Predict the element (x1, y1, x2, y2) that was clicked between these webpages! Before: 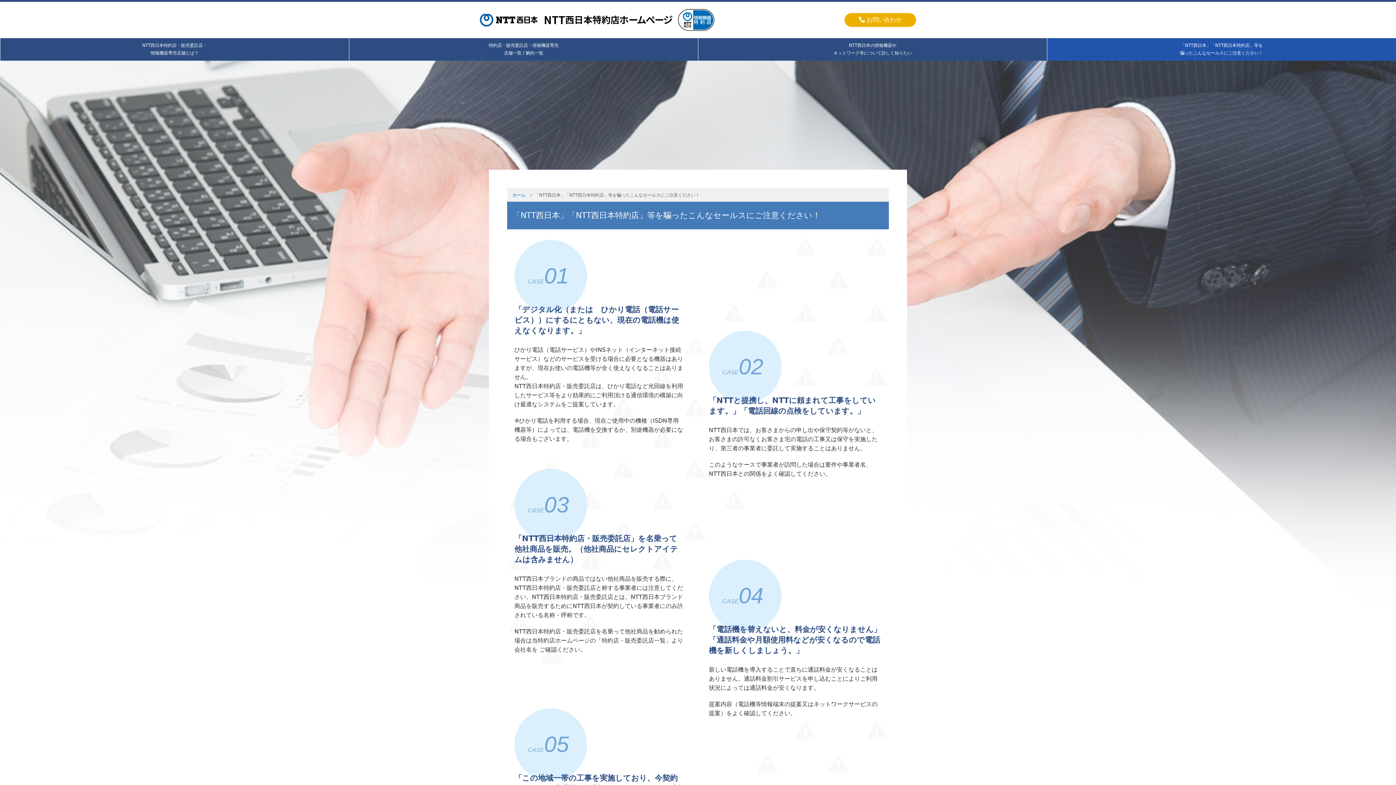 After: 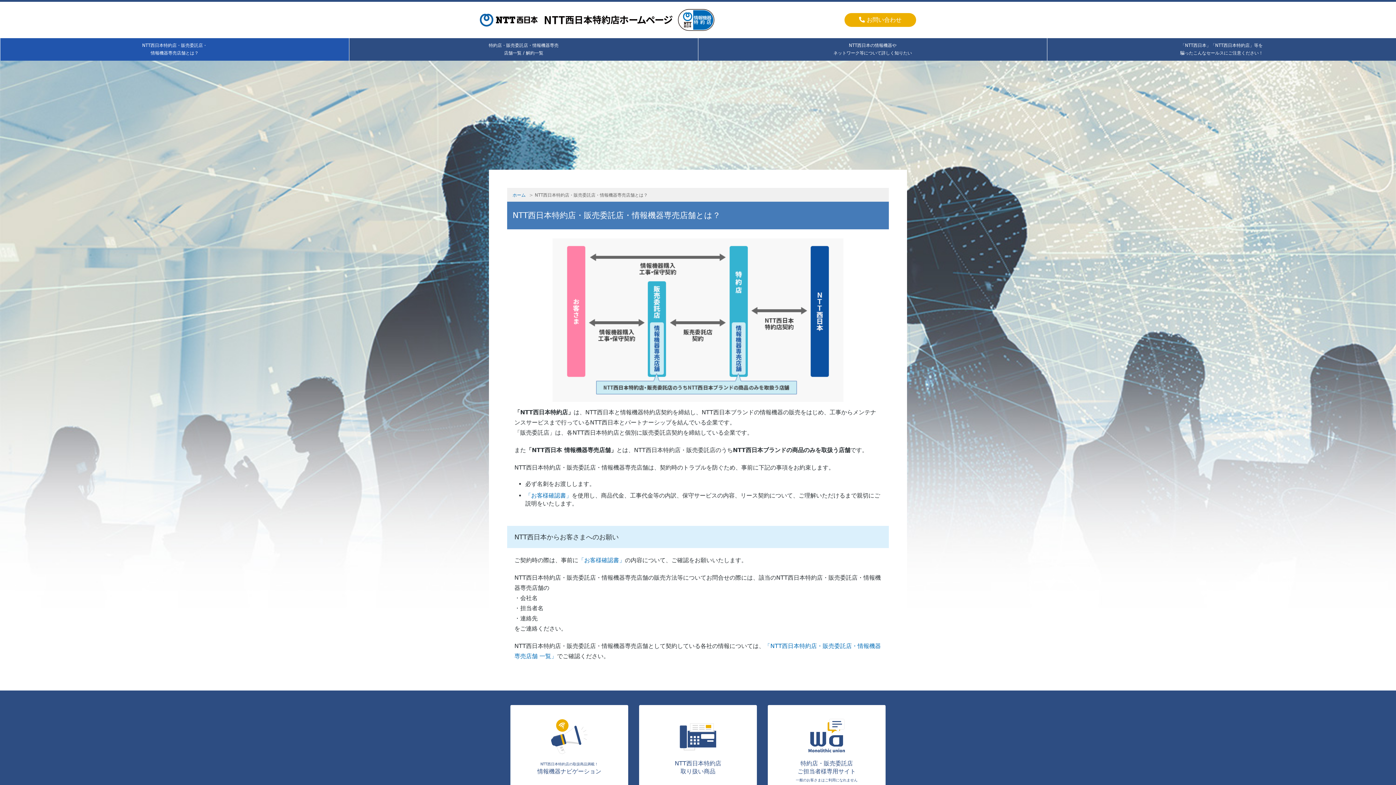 Action: label: NTT西日本特約店・販売委託店・
情報機器専売店舗とは？ bbox: (0, 38, 349, 60)